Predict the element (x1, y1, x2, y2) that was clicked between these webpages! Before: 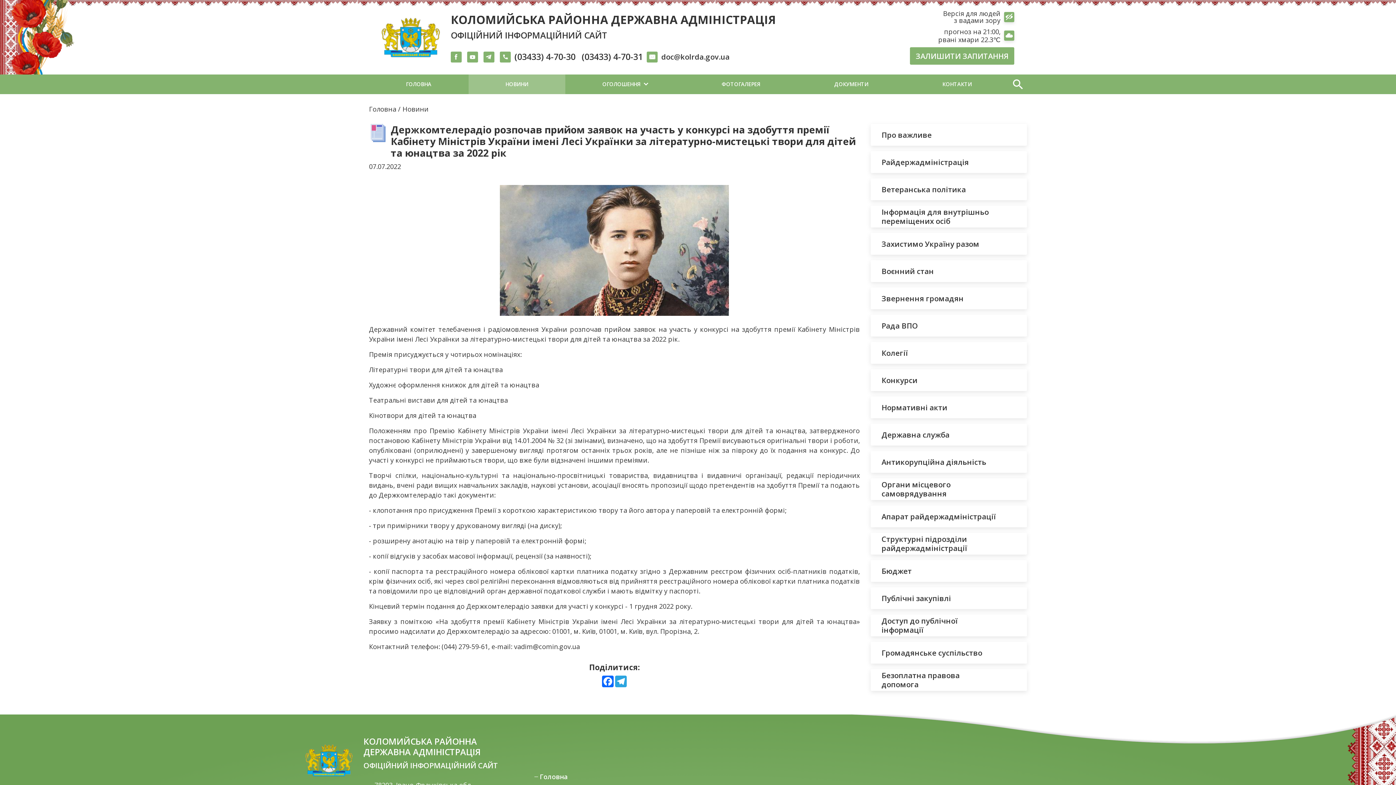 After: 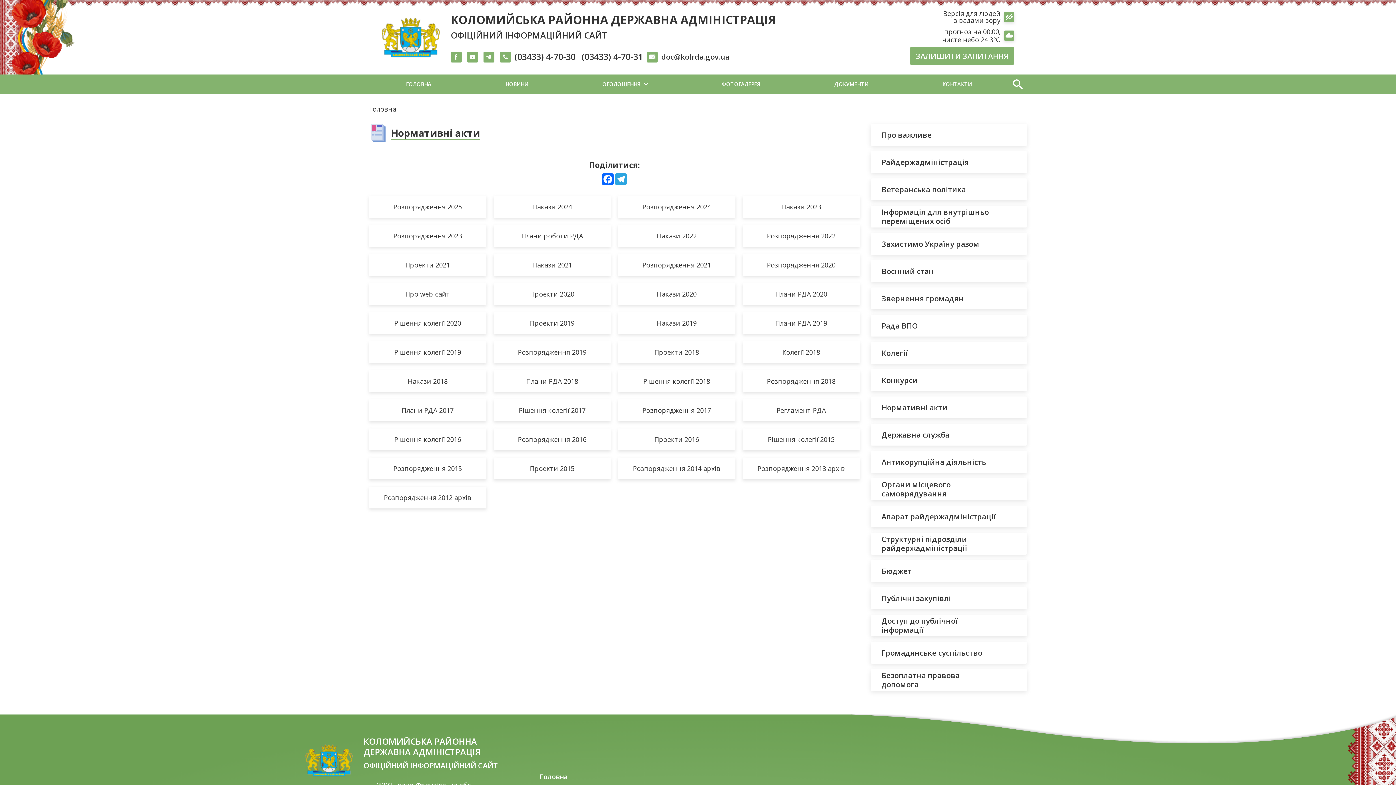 Action: label: Нормативні акти bbox: (870, 396, 1027, 418)